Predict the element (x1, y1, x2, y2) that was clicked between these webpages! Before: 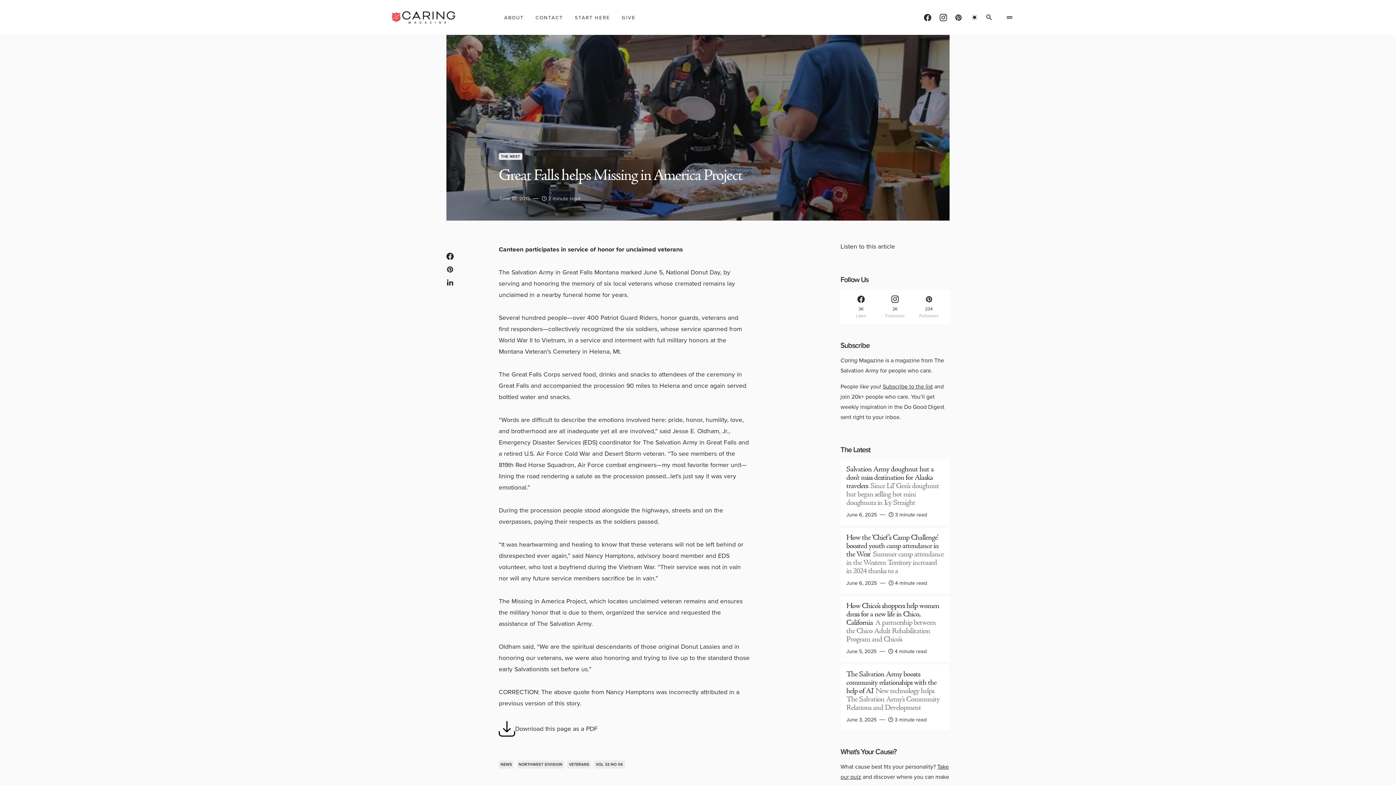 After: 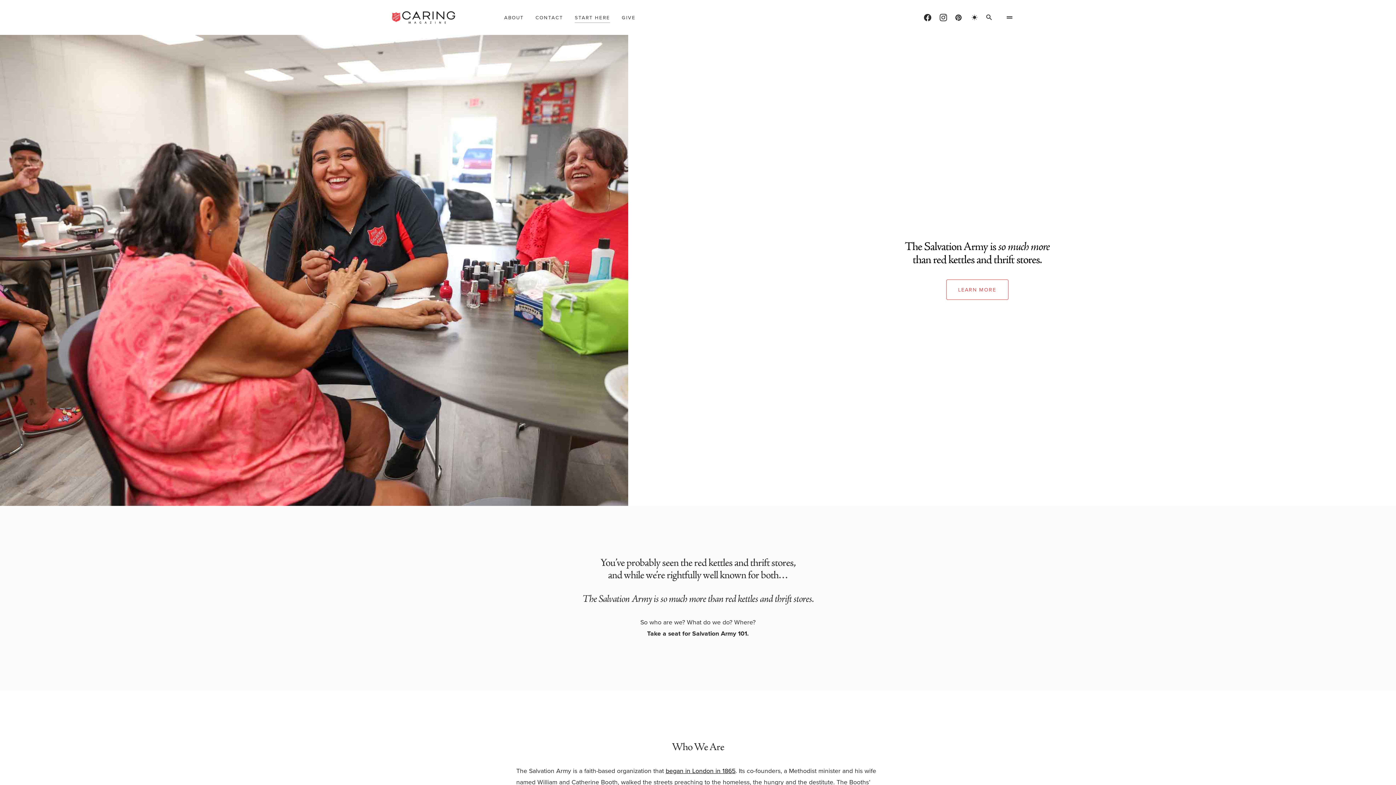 Action: label: START HERE bbox: (574, 0, 610, 34)